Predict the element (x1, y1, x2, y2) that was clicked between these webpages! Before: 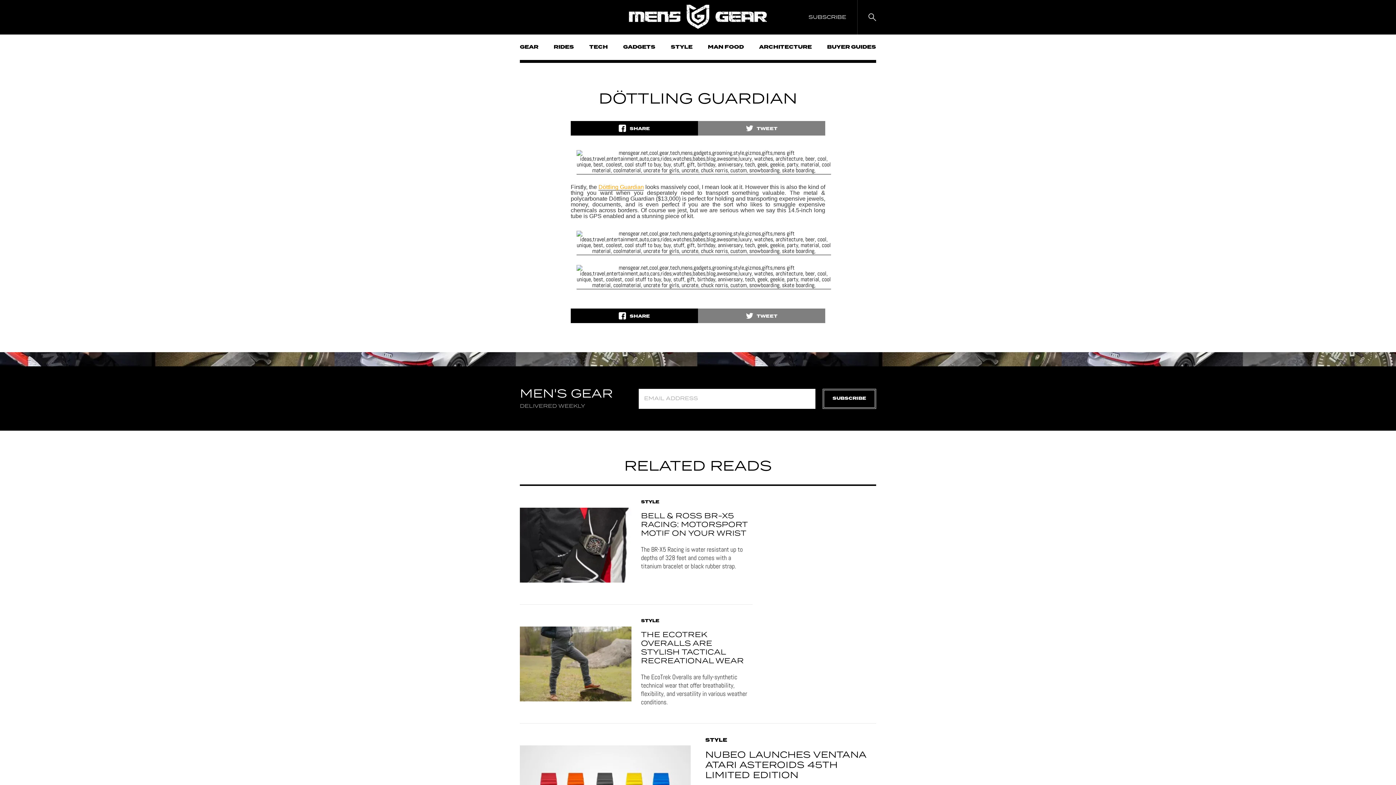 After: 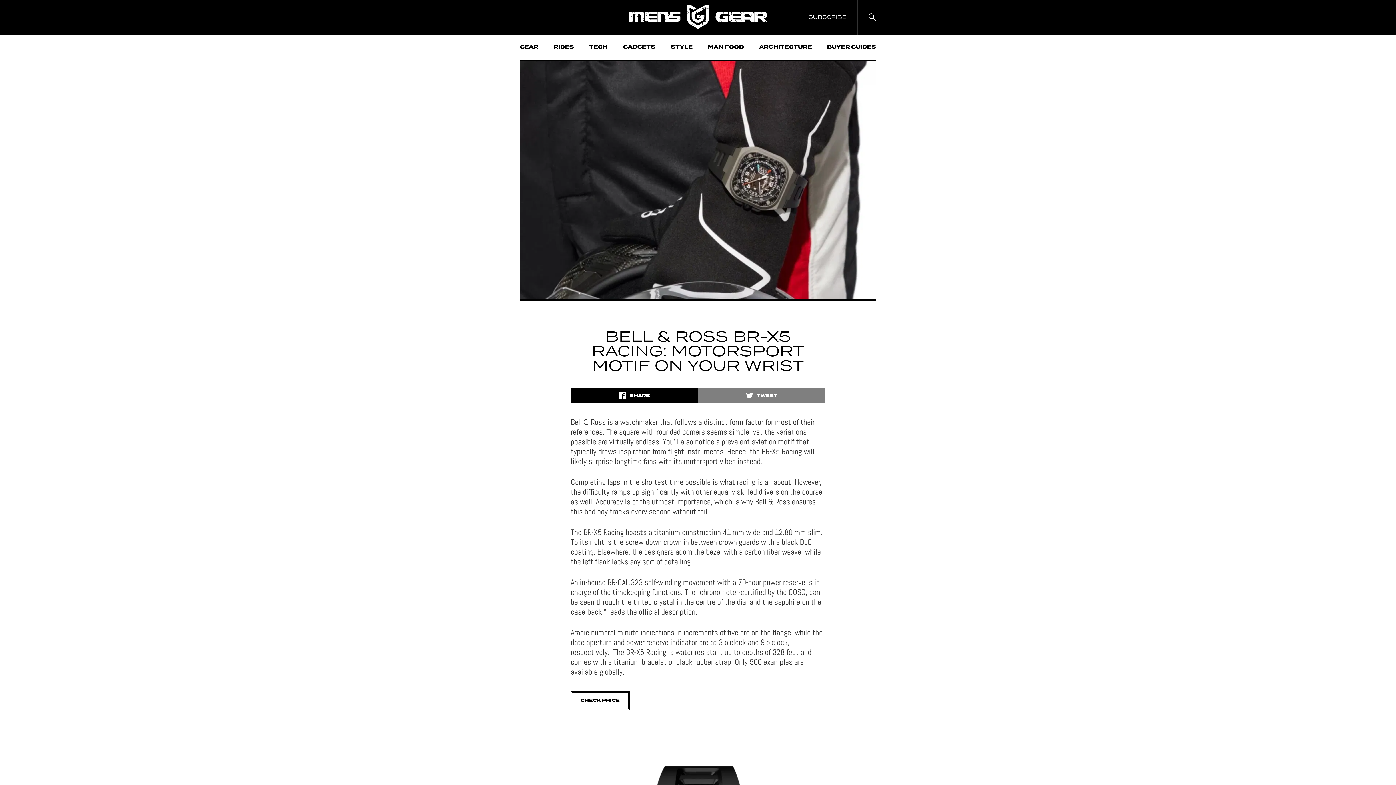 Action: bbox: (520, 508, 631, 582)